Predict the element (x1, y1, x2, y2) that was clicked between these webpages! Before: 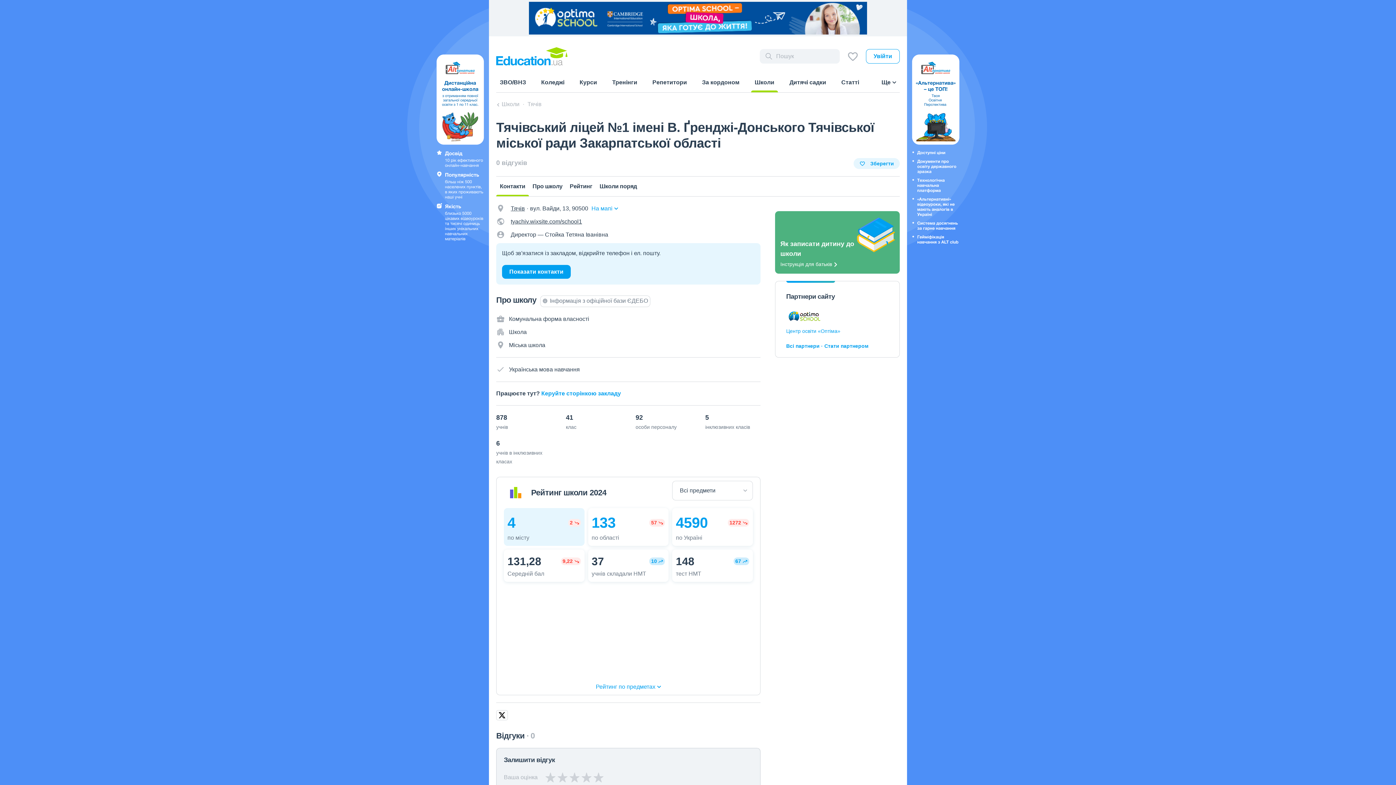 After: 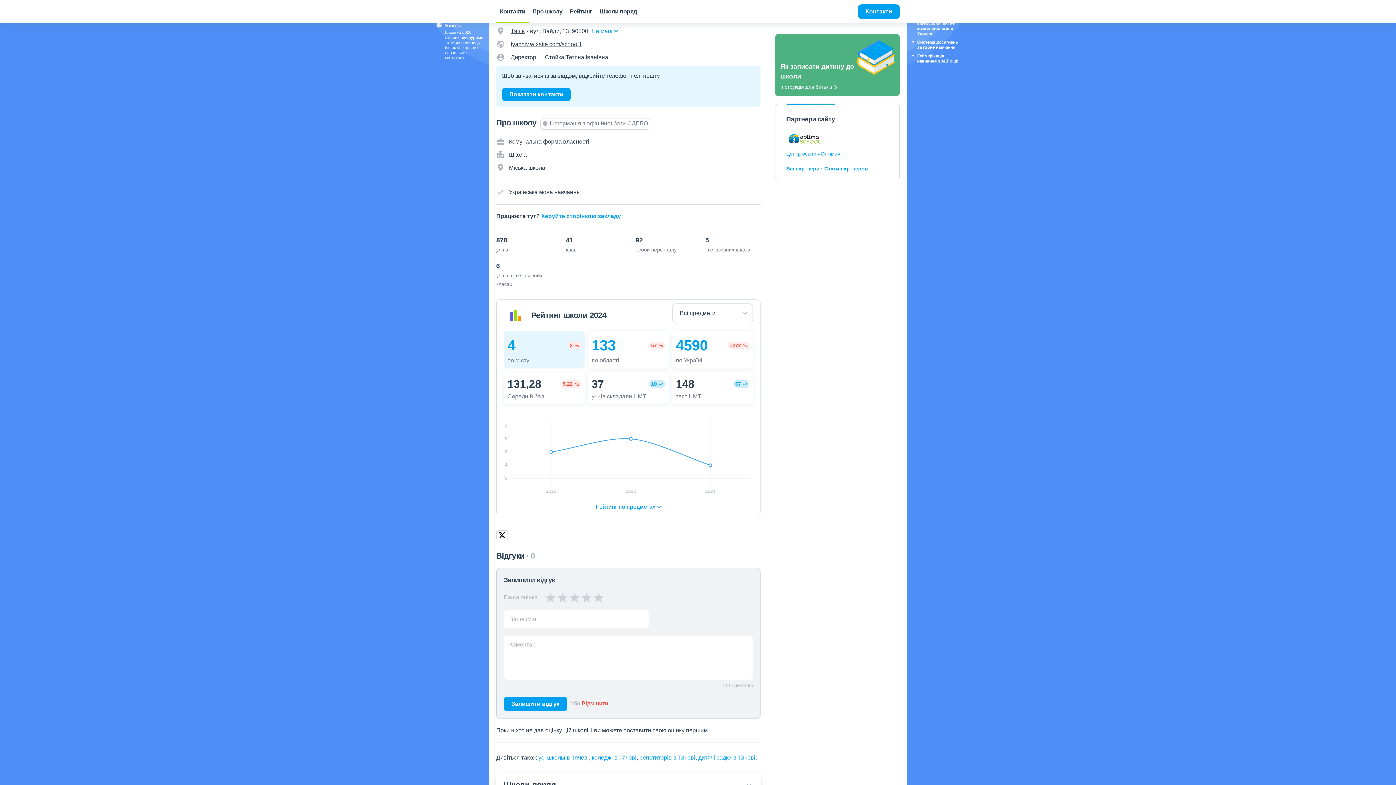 Action: bbox: (496, 176, 529, 196) label: Контакти